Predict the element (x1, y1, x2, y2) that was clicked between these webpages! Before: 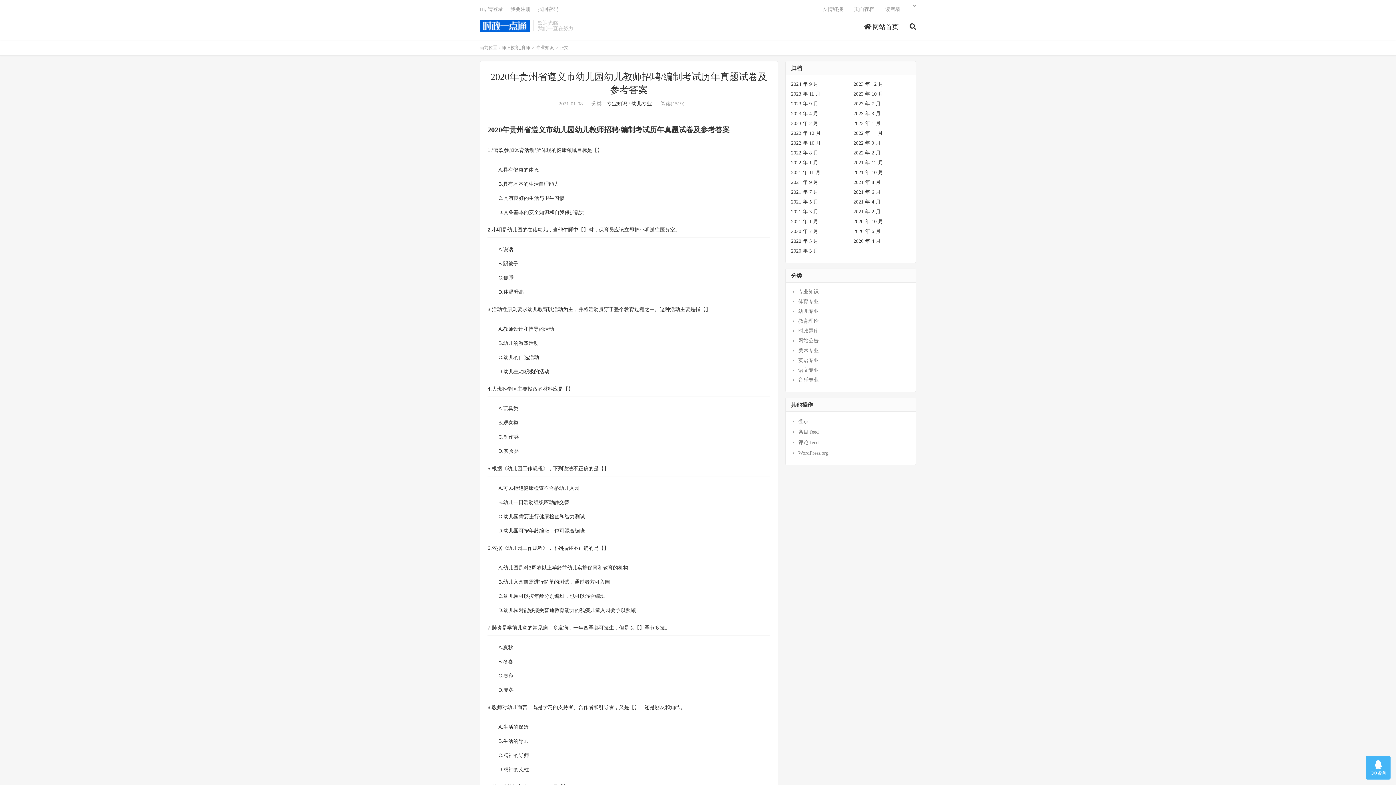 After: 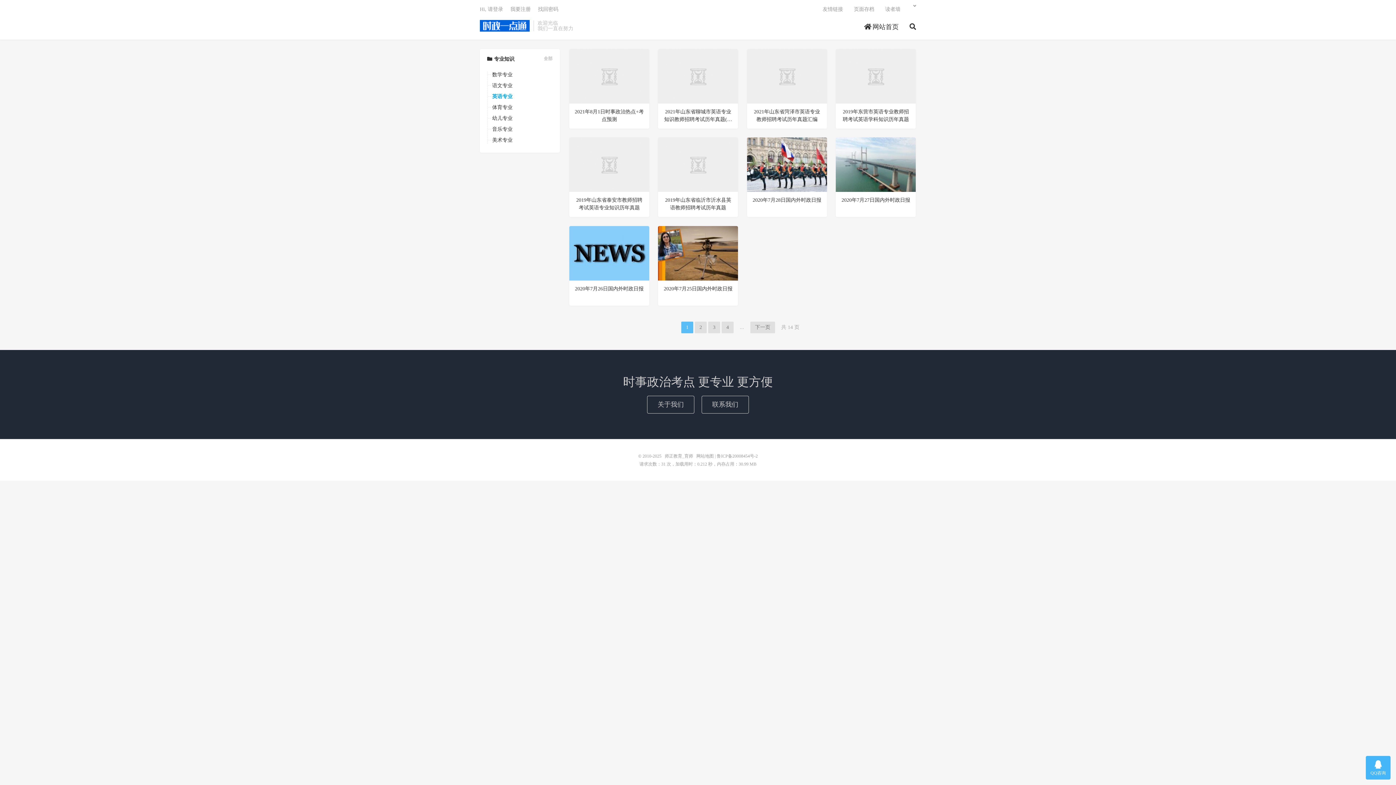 Action: bbox: (798, 357, 818, 363) label: 英语专业